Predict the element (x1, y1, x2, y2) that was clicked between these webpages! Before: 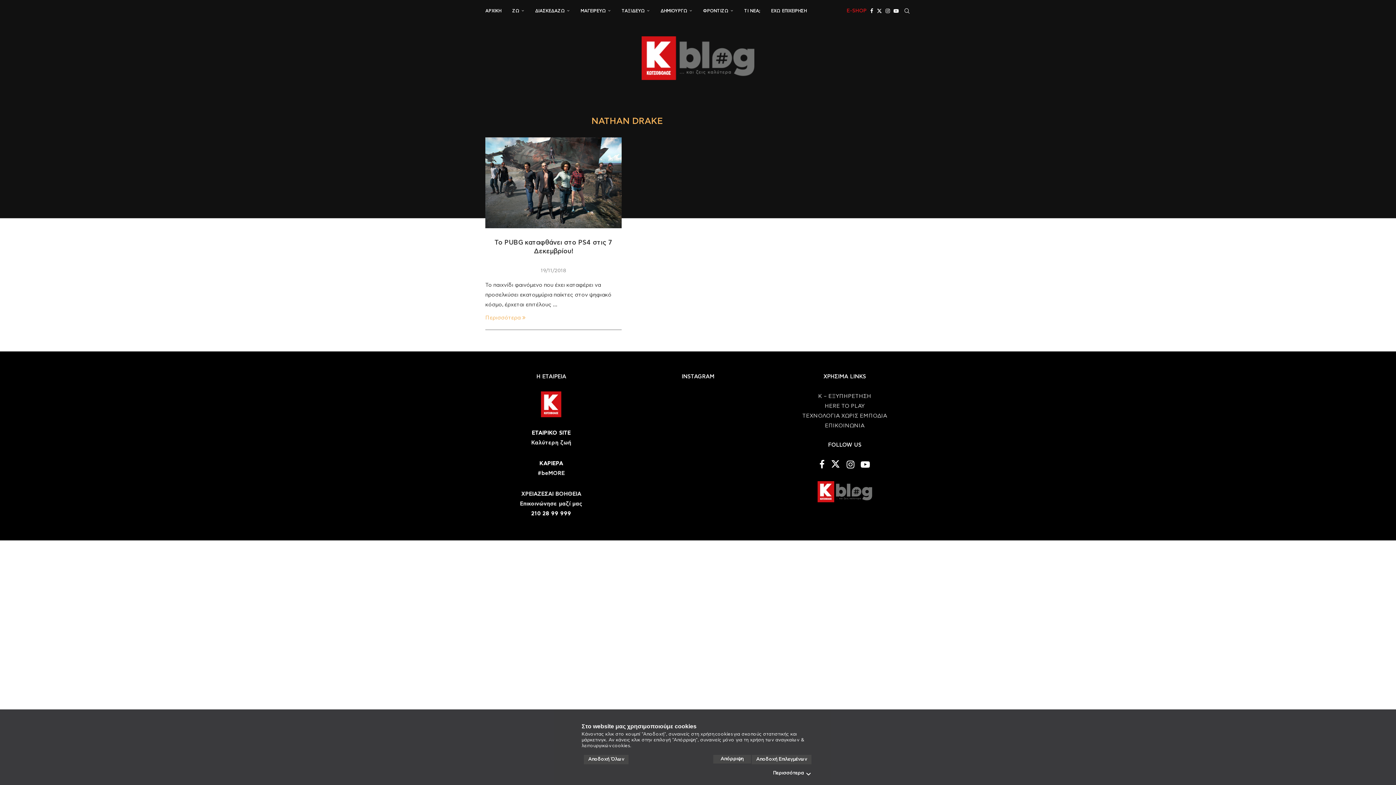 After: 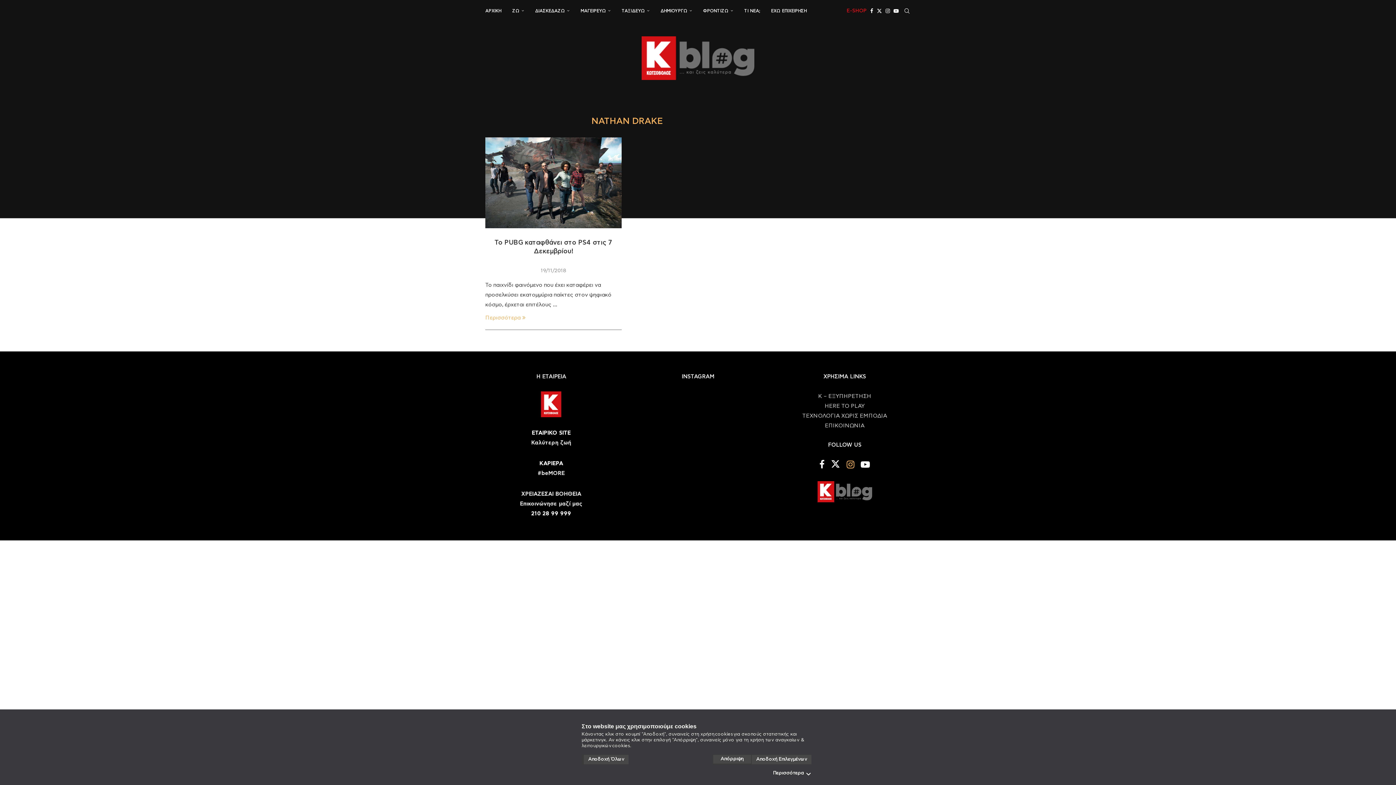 Action: bbox: (844, 463, 858, 469) label: Instagram